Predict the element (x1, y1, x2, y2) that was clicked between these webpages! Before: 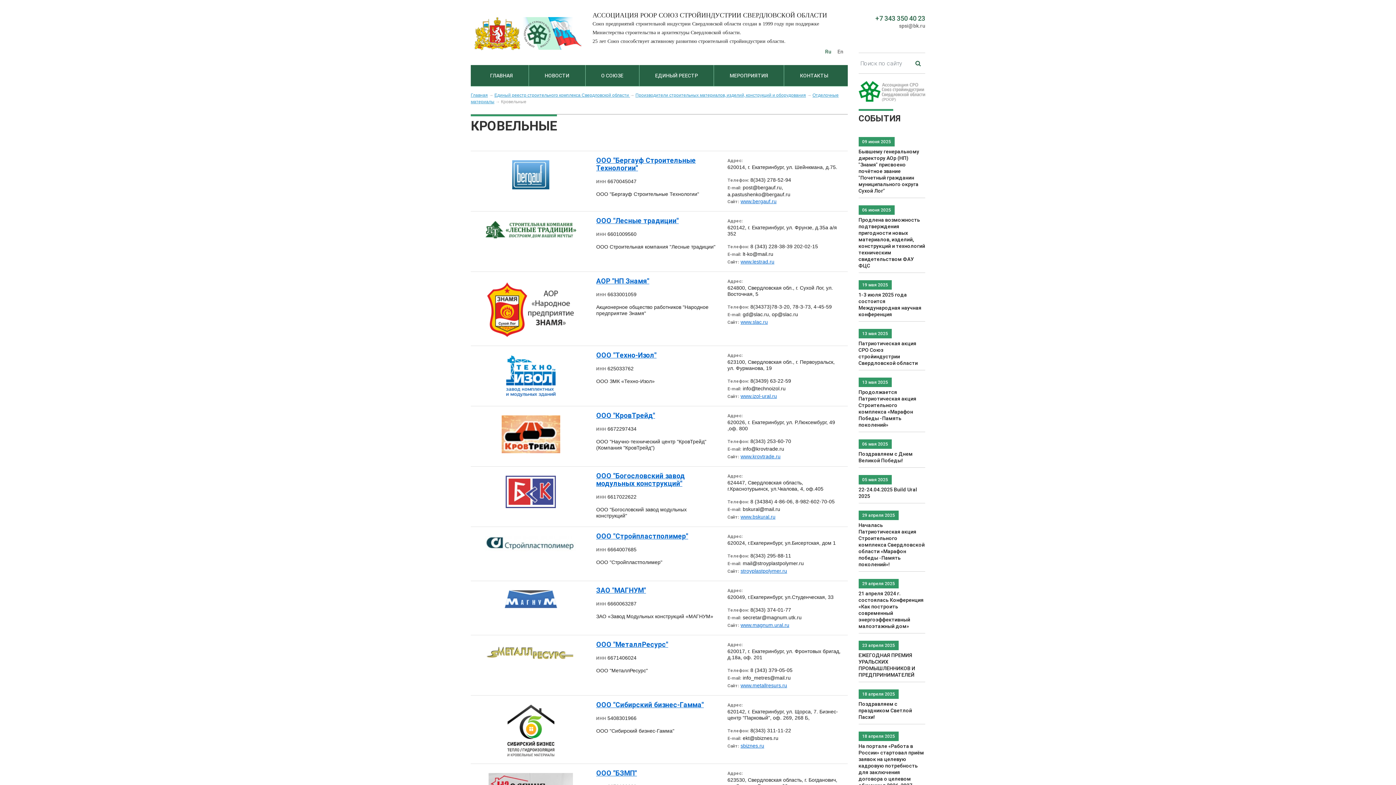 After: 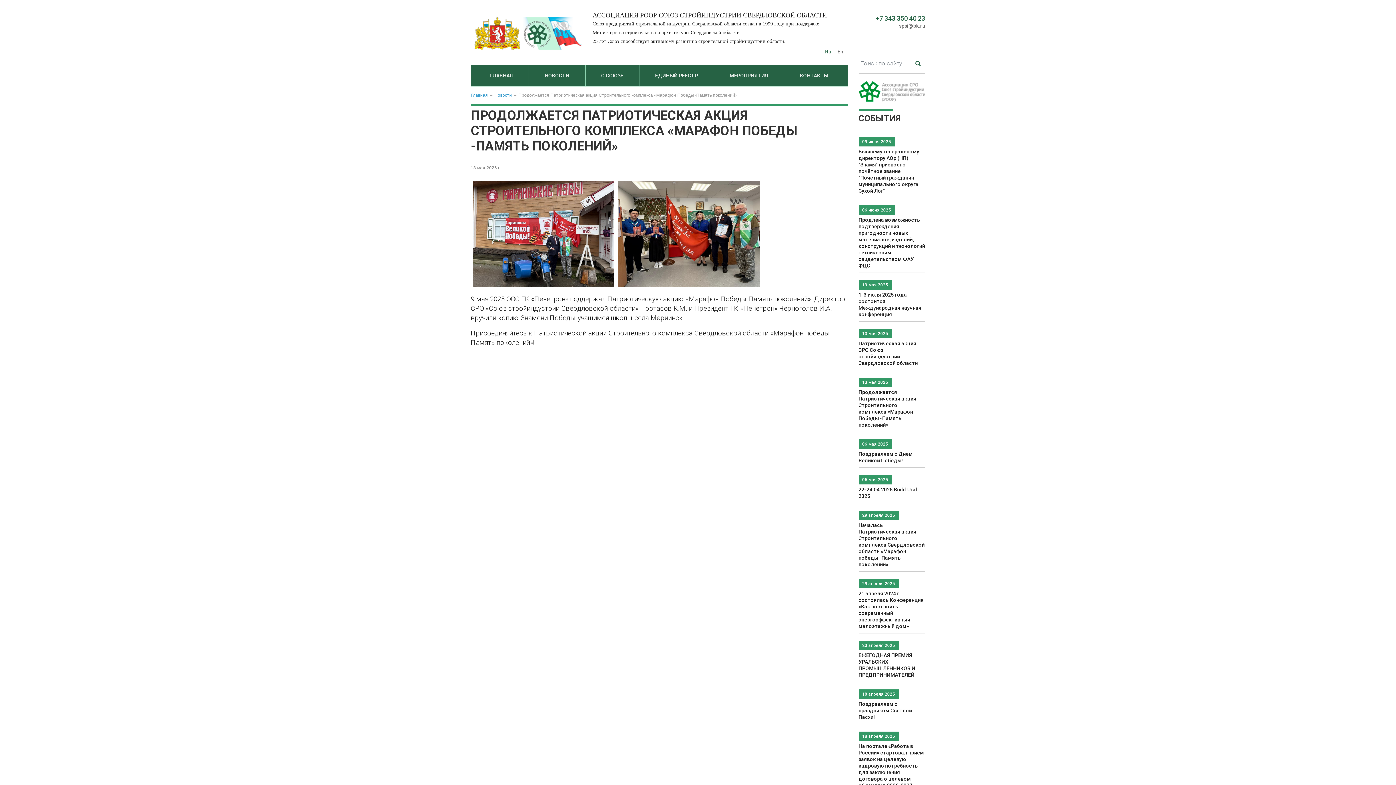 Action: label: 13 мая 2025
Продолжается Патриотическая акция Строительного комплекса «Марафон Победы -Память поколений» bbox: (858, 377, 925, 428)